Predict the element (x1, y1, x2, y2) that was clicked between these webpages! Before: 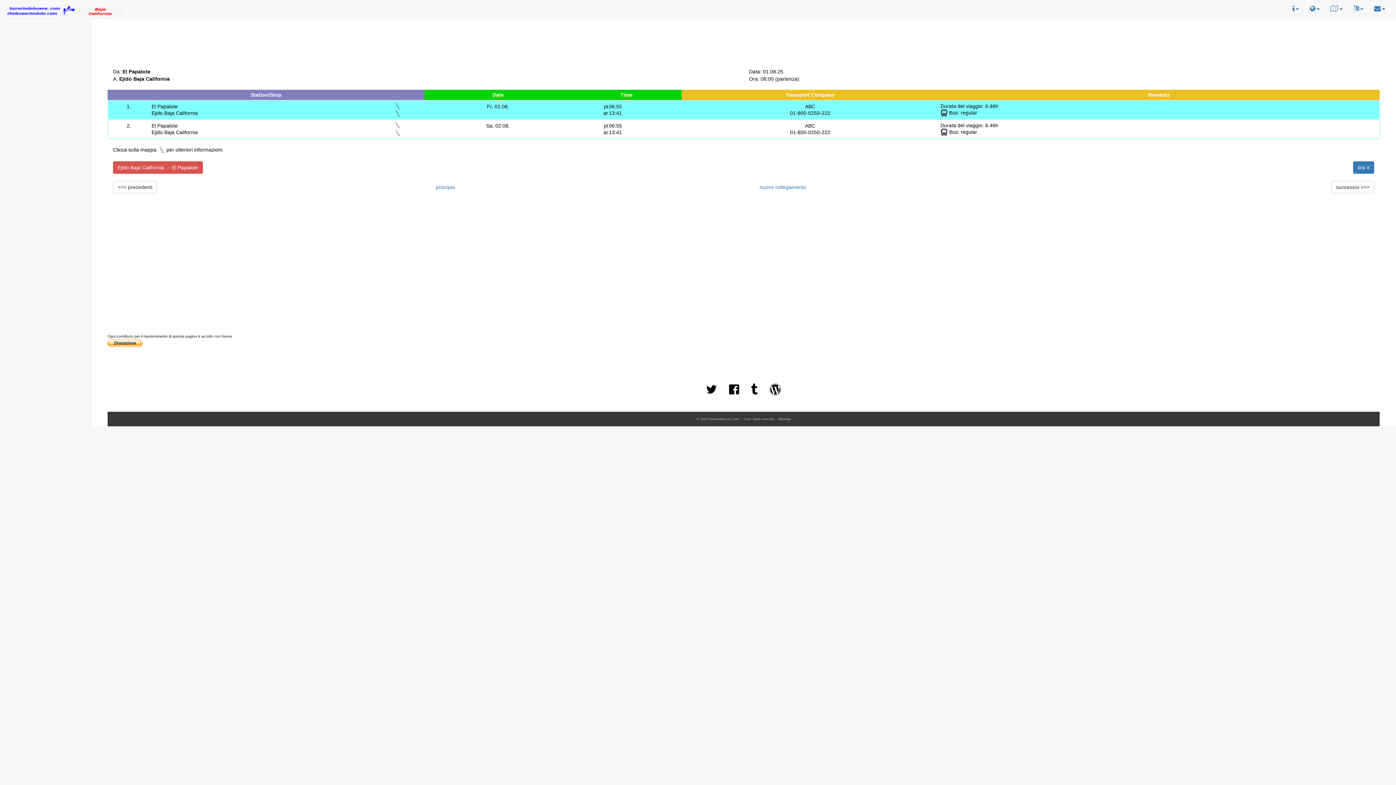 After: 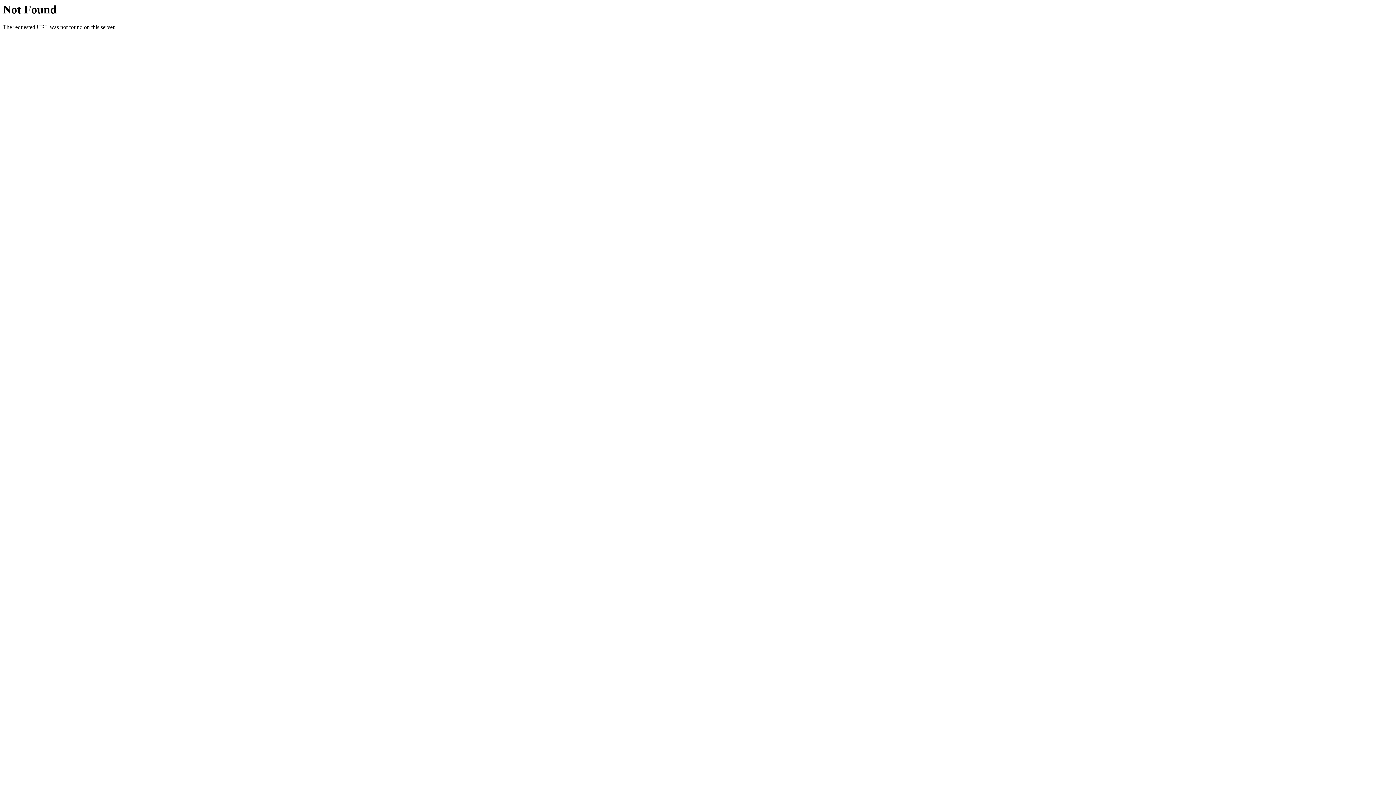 Action: bbox: (113, 181, 157, 193) label: <<< precedenti